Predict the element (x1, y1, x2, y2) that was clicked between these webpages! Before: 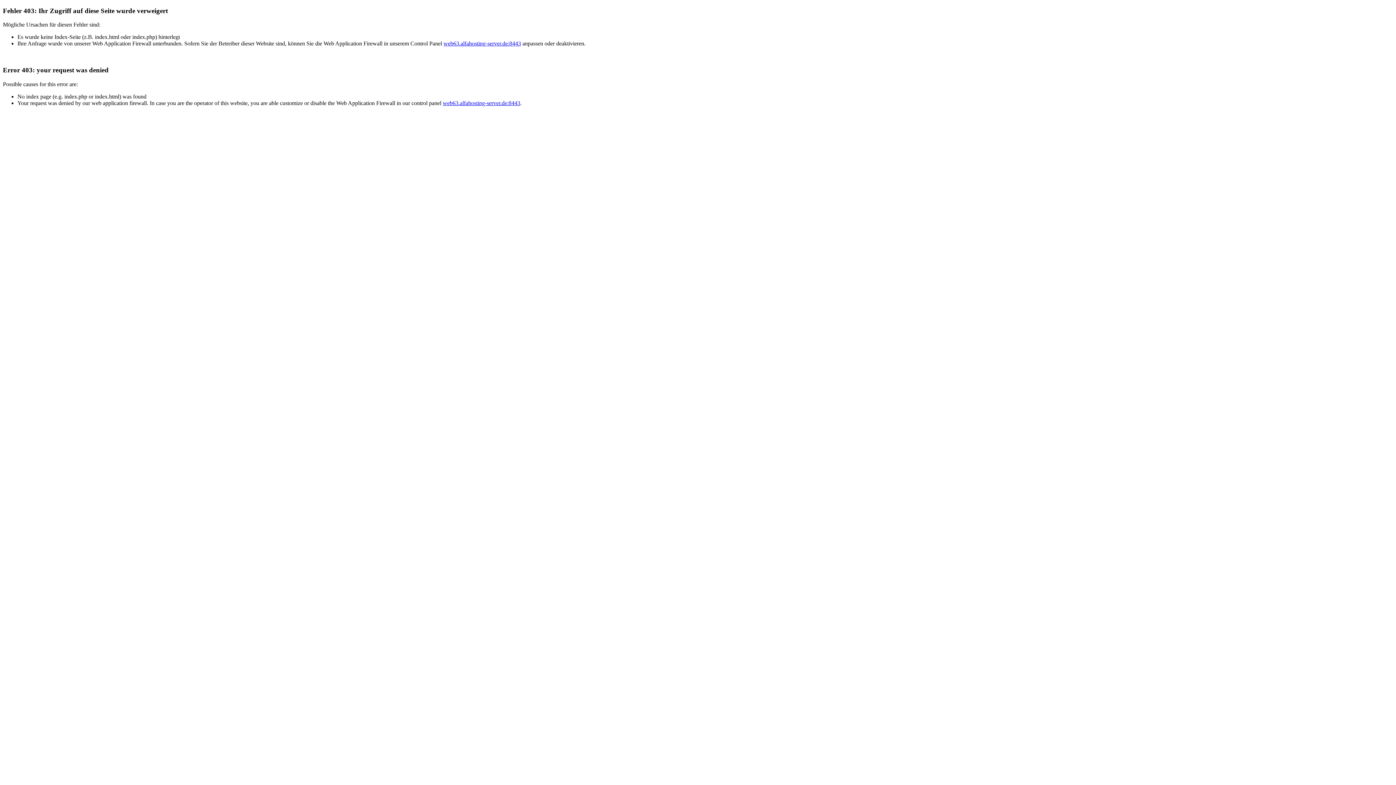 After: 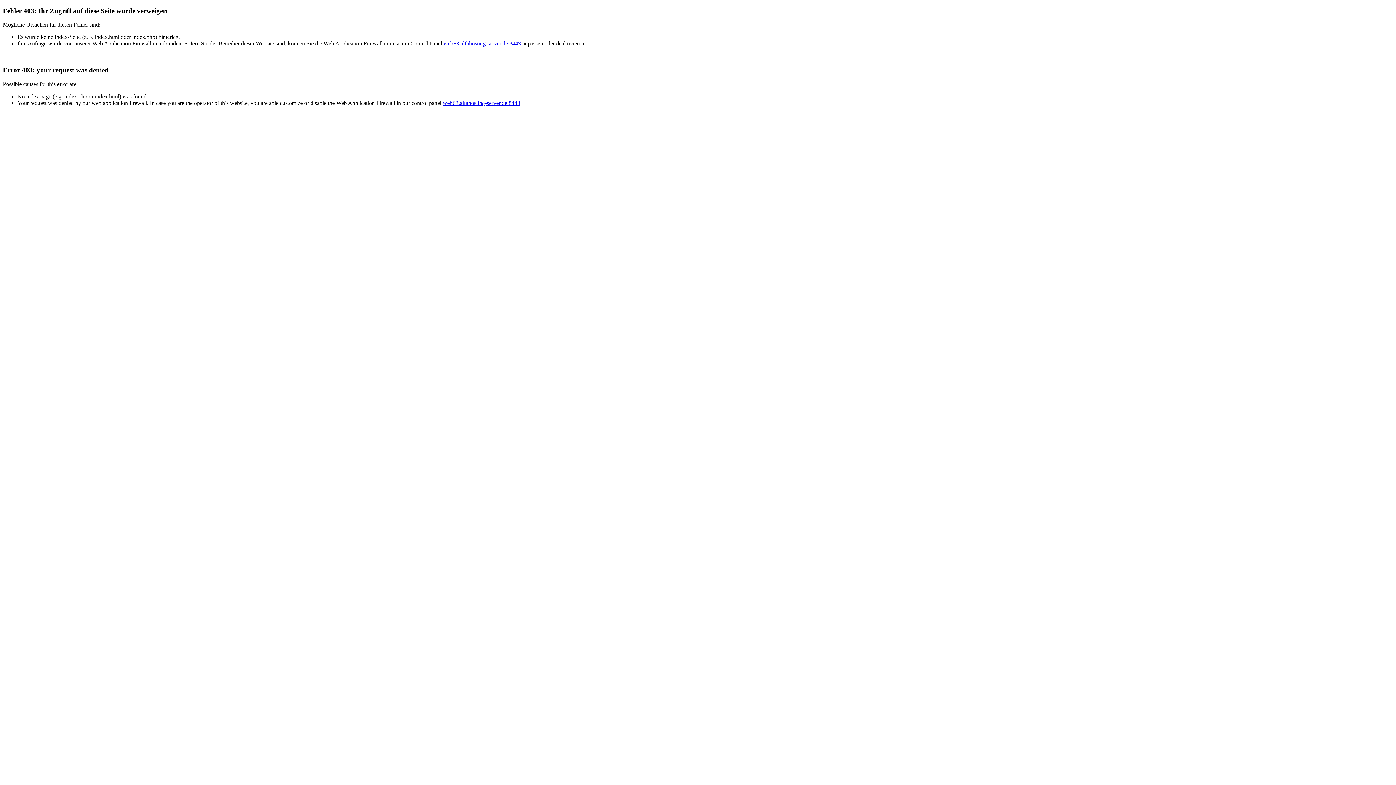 Action: bbox: (443, 40, 521, 46) label: web63.alfahosting-server.de:8443